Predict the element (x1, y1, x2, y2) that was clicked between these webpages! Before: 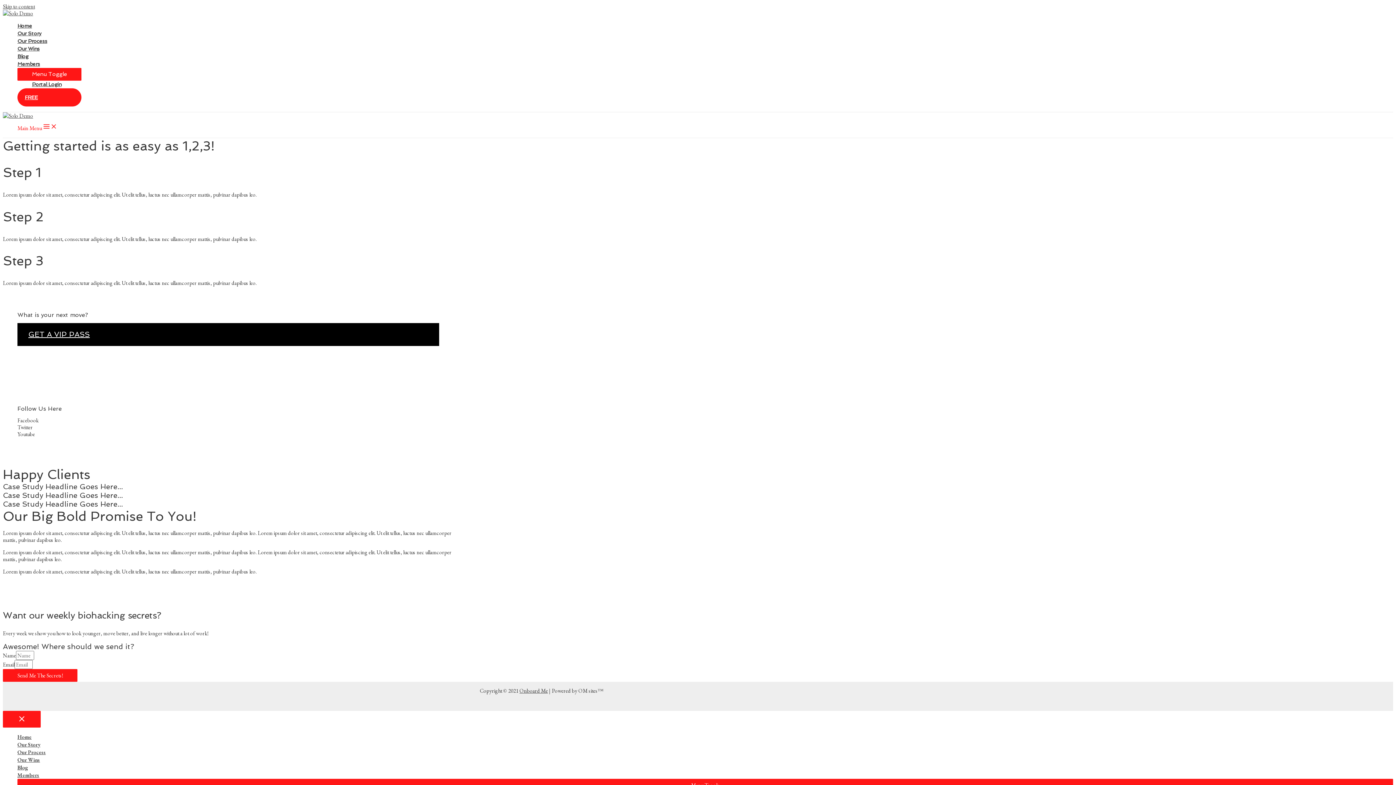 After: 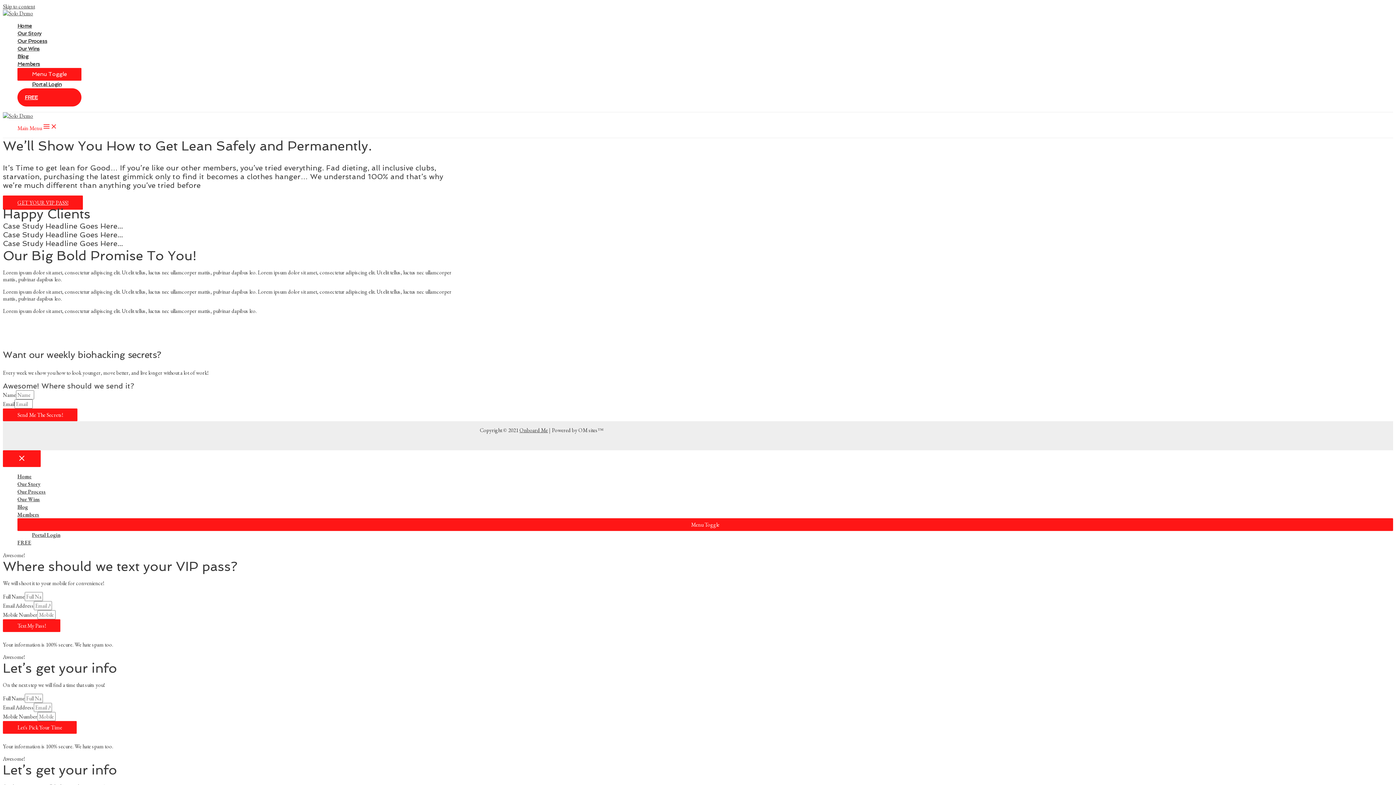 Action: bbox: (2, 112, 33, 119)